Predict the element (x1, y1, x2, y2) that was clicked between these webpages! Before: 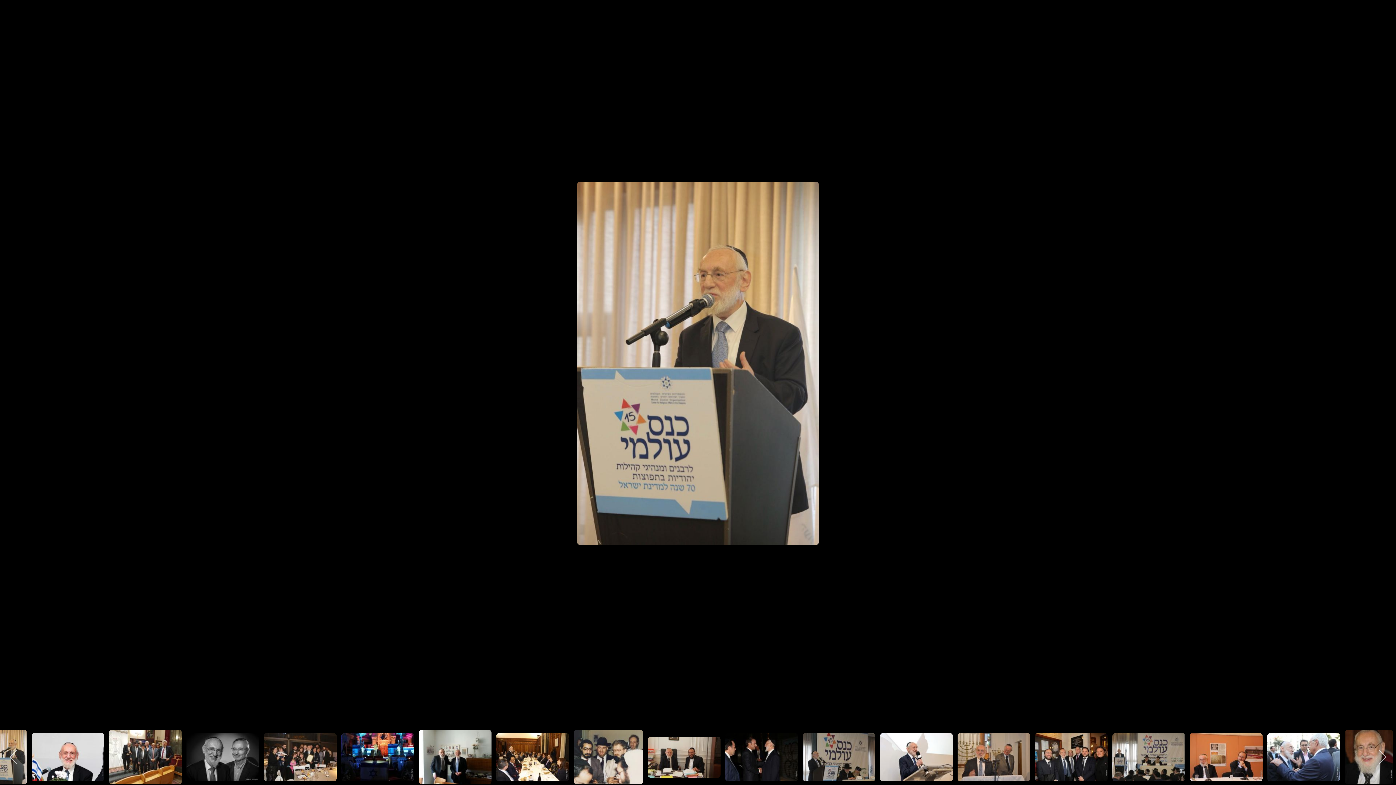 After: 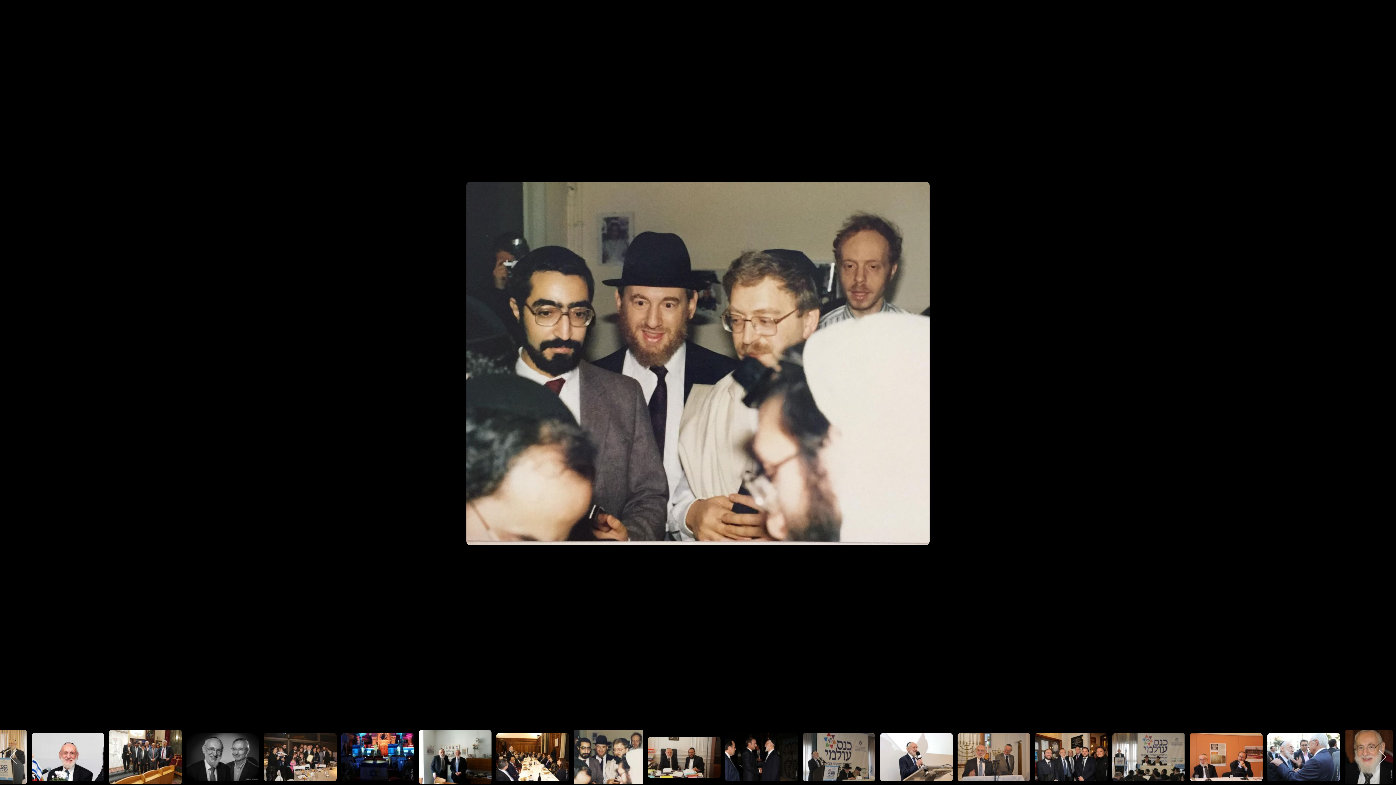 Action: bbox: (573, 730, 643, 784)